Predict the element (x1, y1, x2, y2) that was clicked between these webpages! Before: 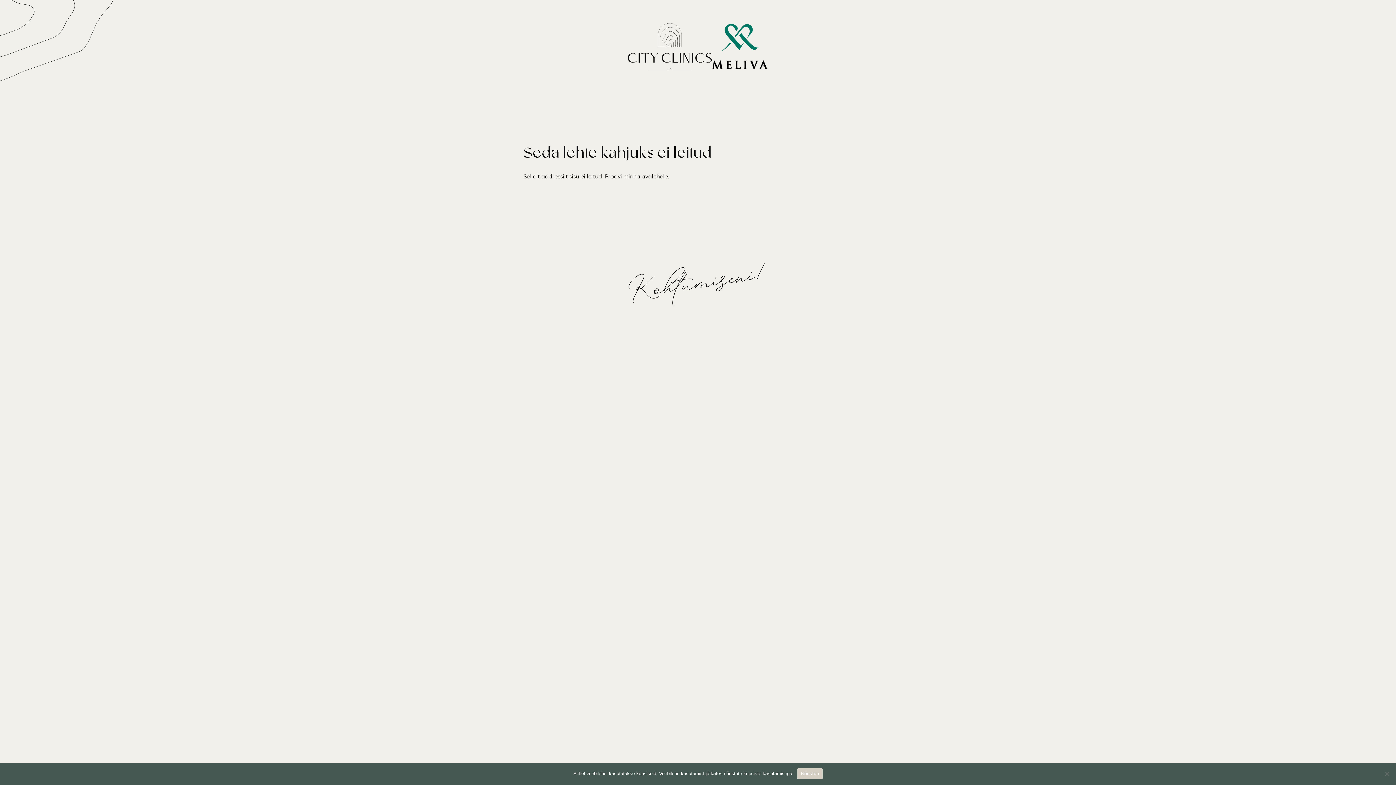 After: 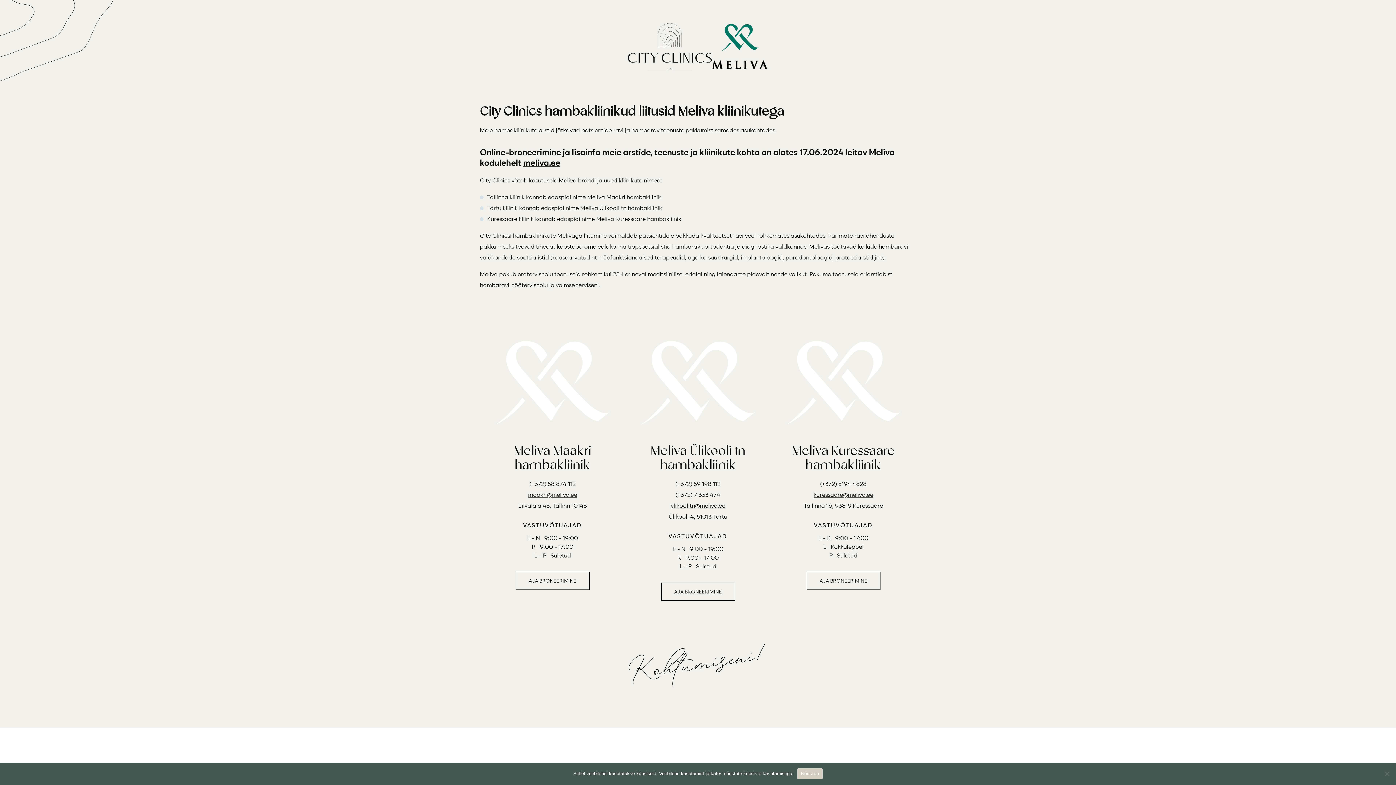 Action: label: avalehele bbox: (641, 173, 668, 179)